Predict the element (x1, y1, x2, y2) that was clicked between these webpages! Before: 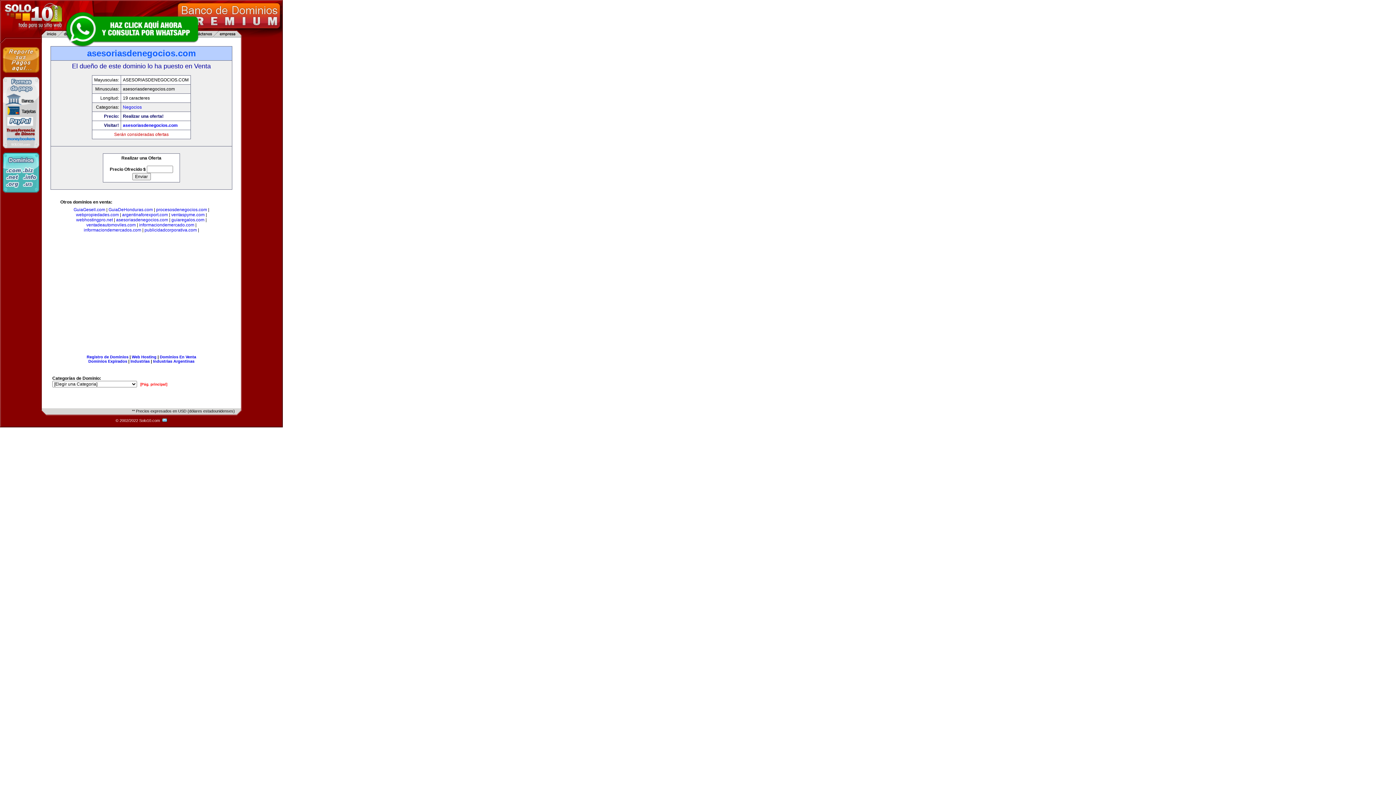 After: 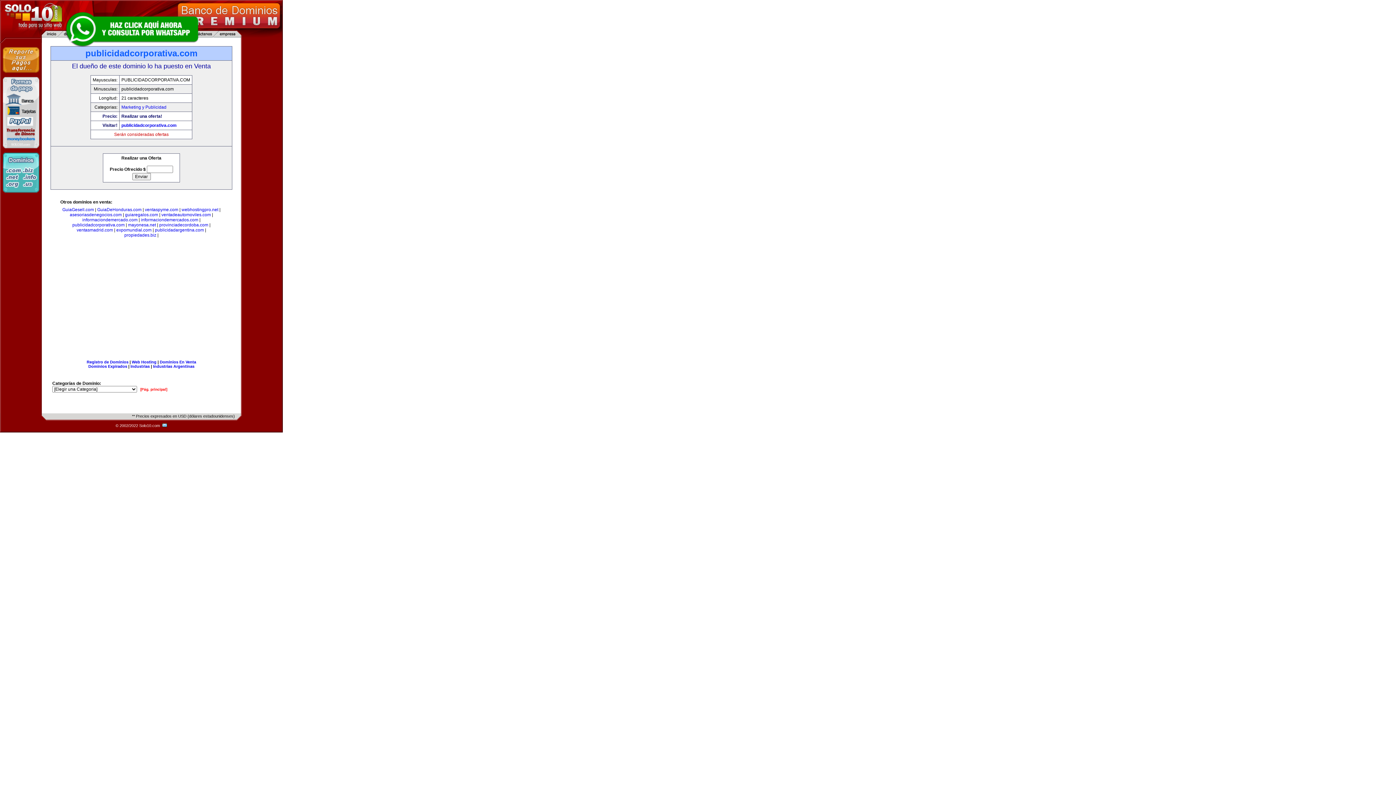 Action: bbox: (144, 227, 196, 232) label: publicidadcorporativa.com